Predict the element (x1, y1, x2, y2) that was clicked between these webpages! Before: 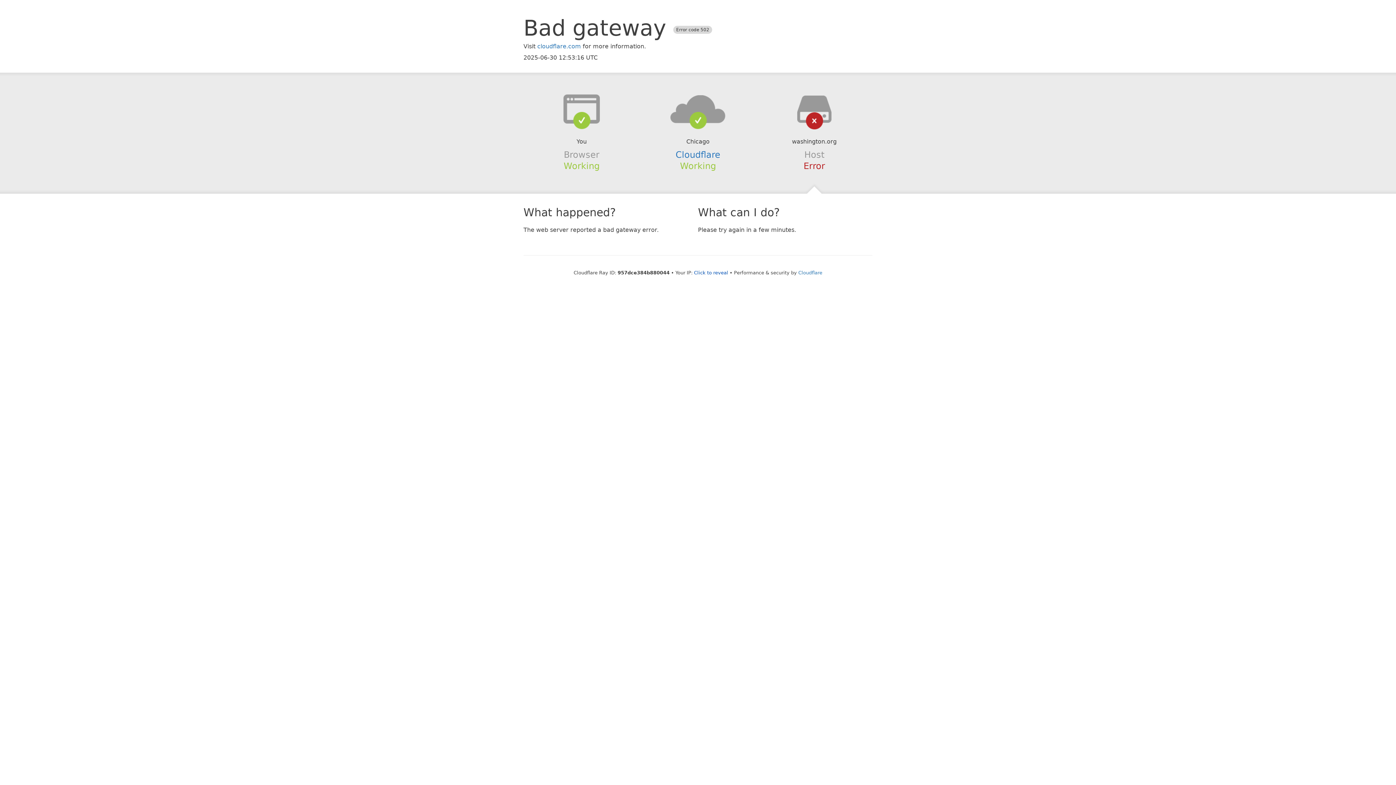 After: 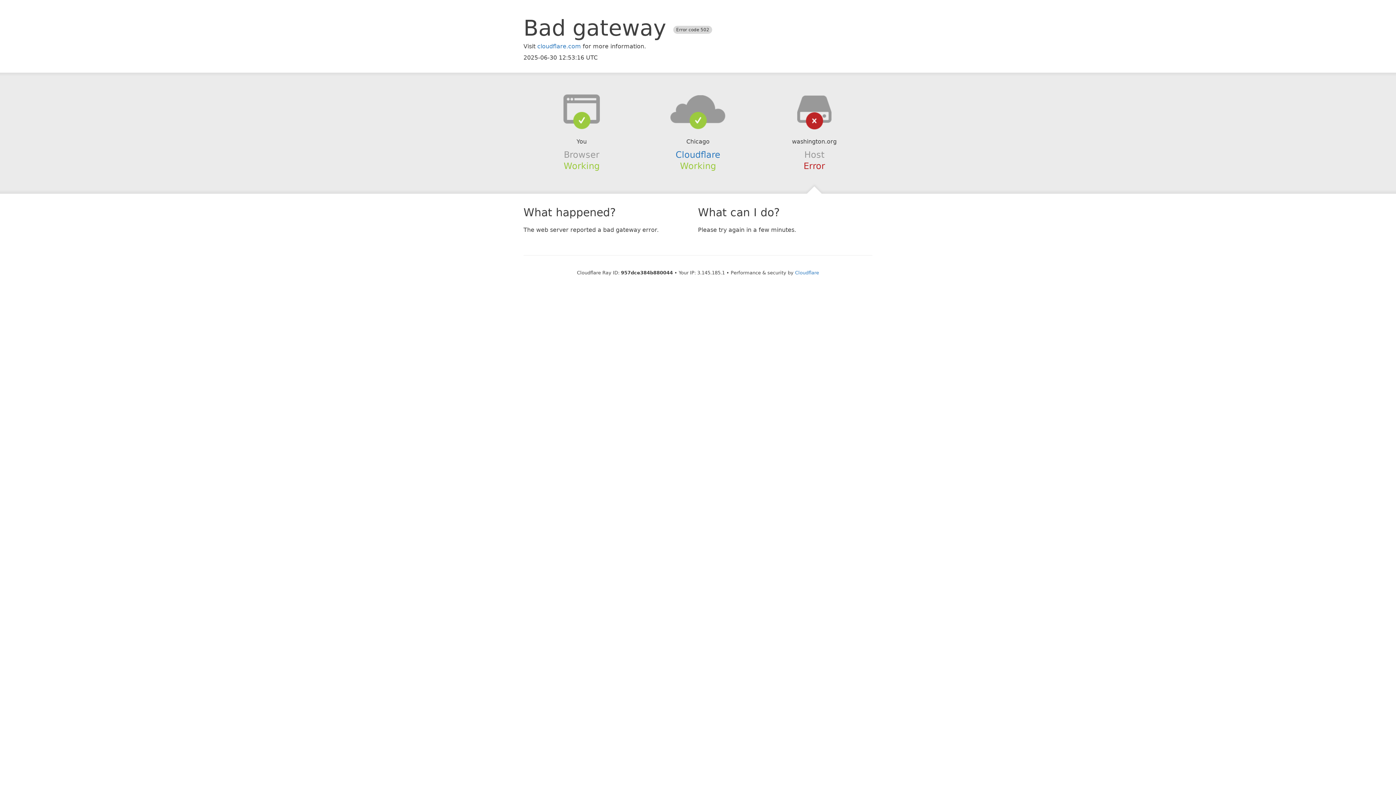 Action: bbox: (694, 270, 728, 275) label: Click to reveal